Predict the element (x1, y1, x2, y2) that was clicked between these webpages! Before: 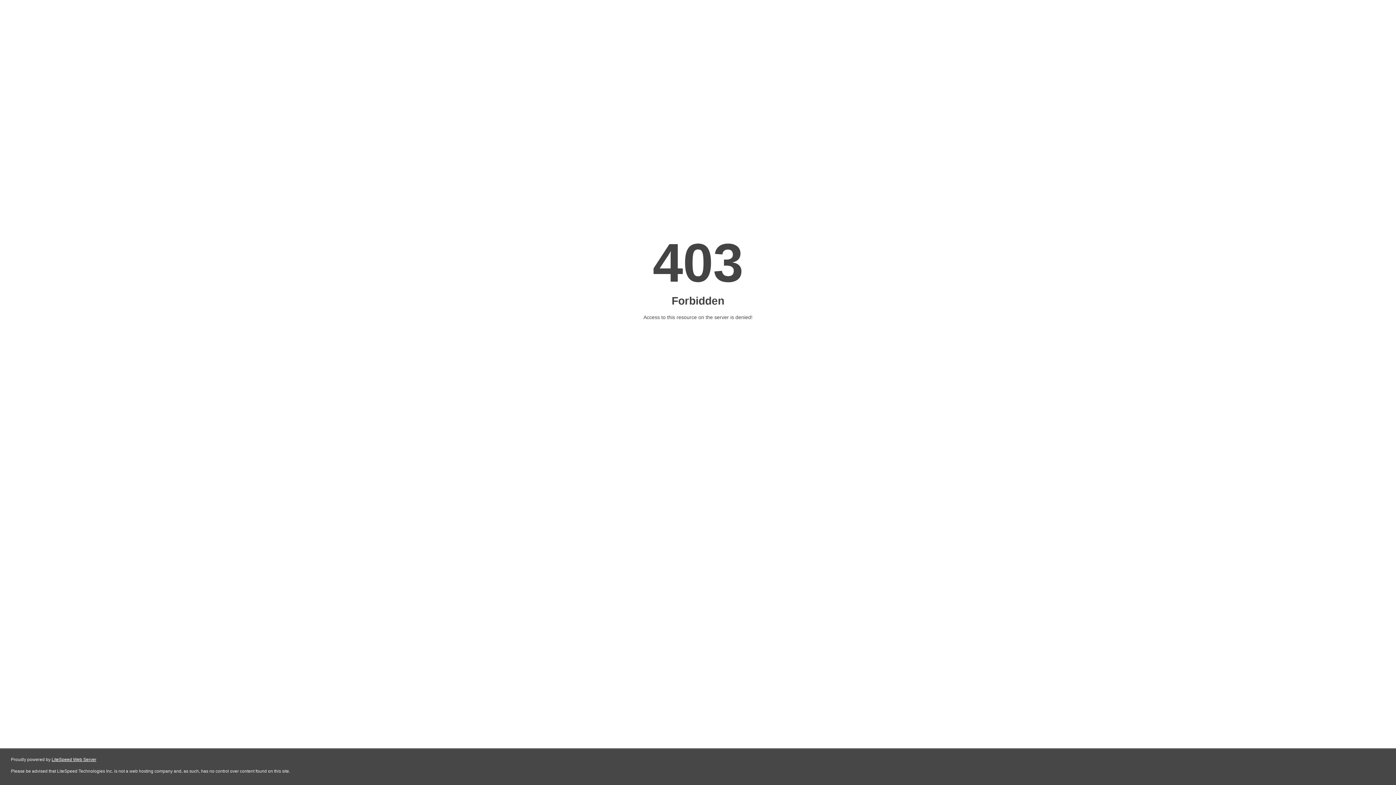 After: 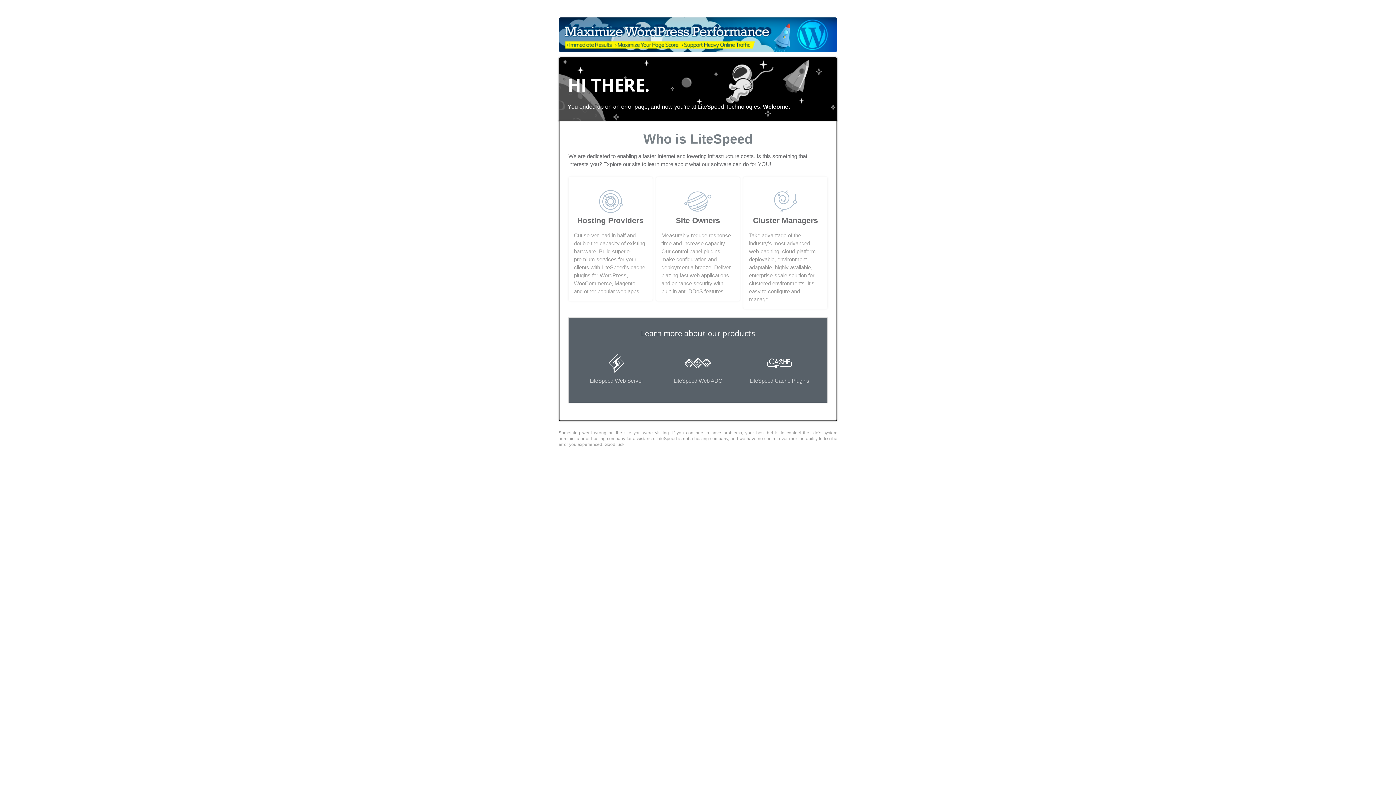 Action: bbox: (51, 757, 96, 762) label: LiteSpeed Web Server